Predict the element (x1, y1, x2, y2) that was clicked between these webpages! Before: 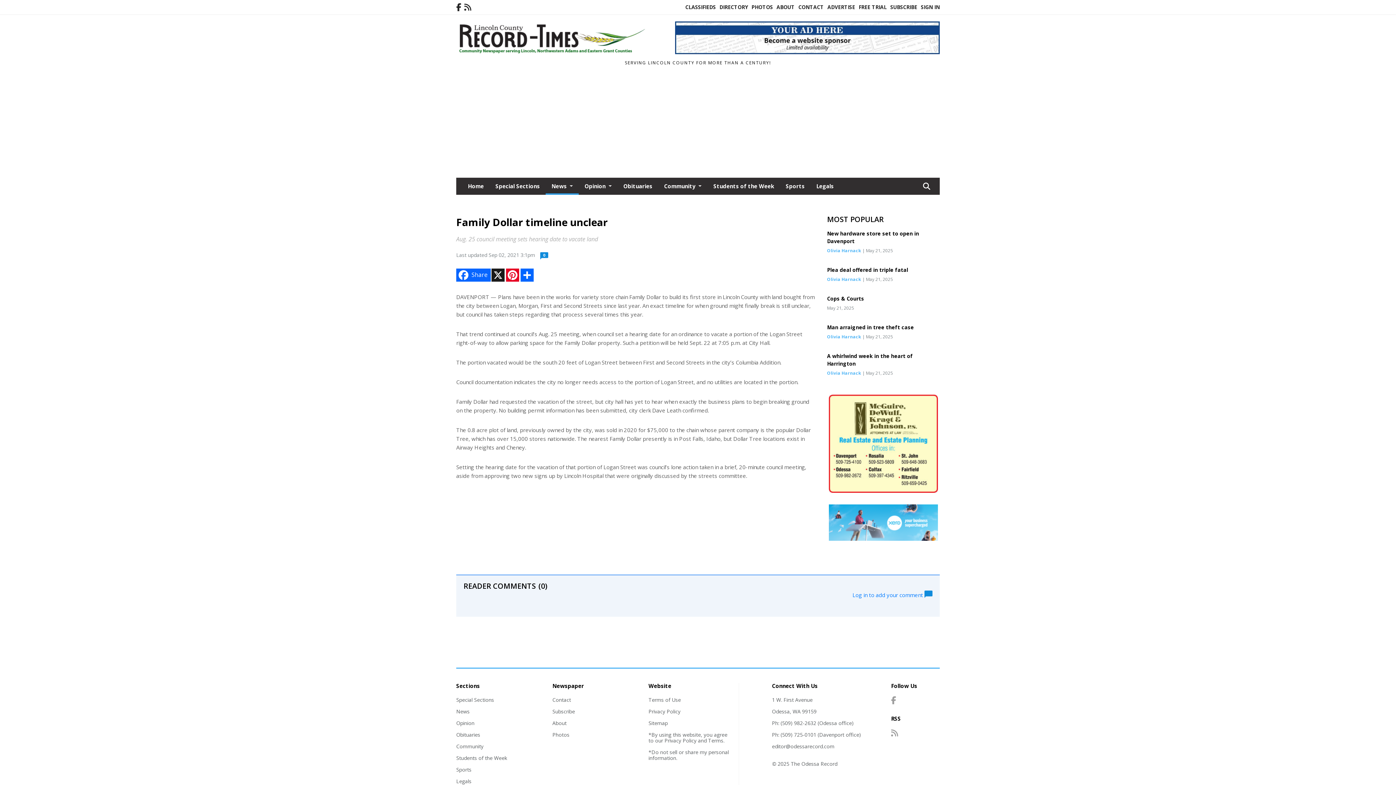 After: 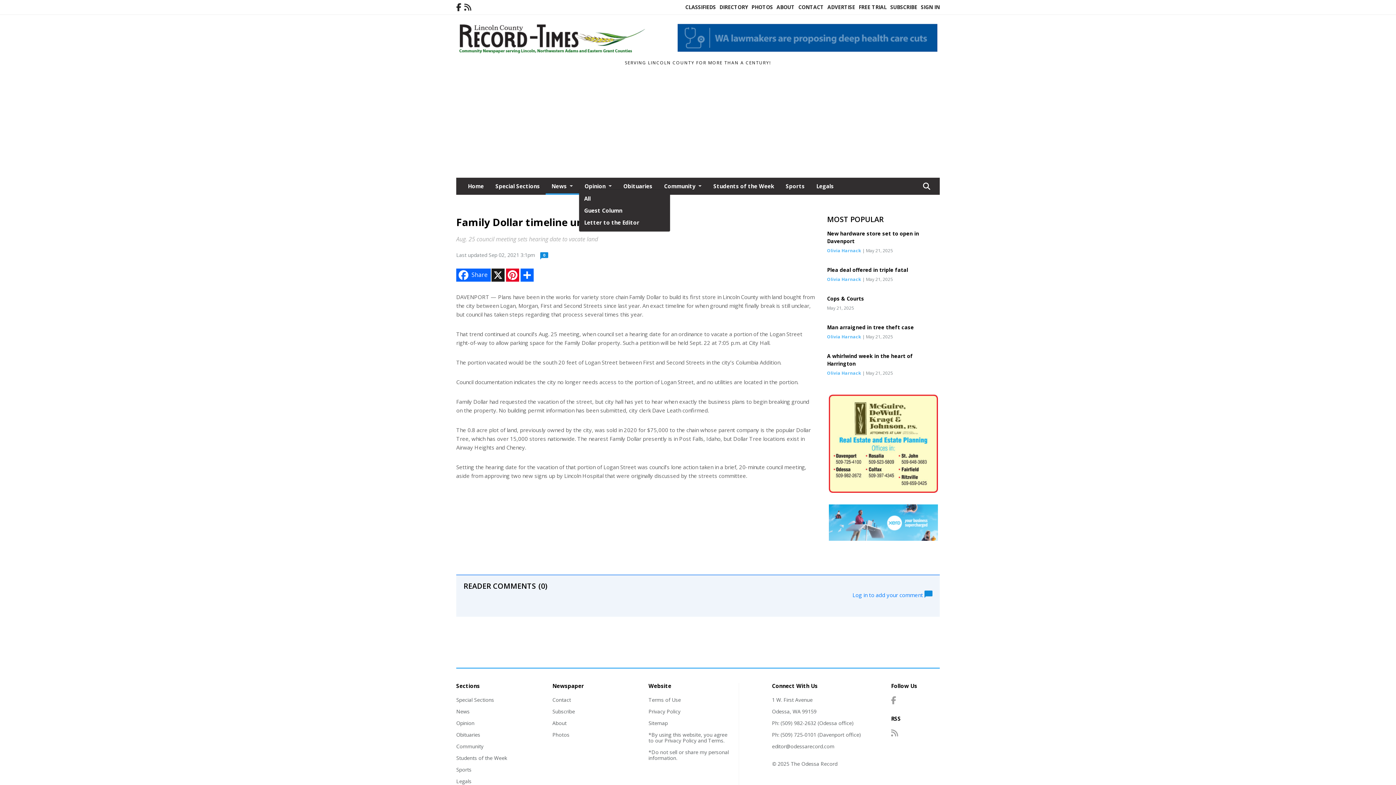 Action: bbox: (578, 177, 617, 193) label: Opinion 